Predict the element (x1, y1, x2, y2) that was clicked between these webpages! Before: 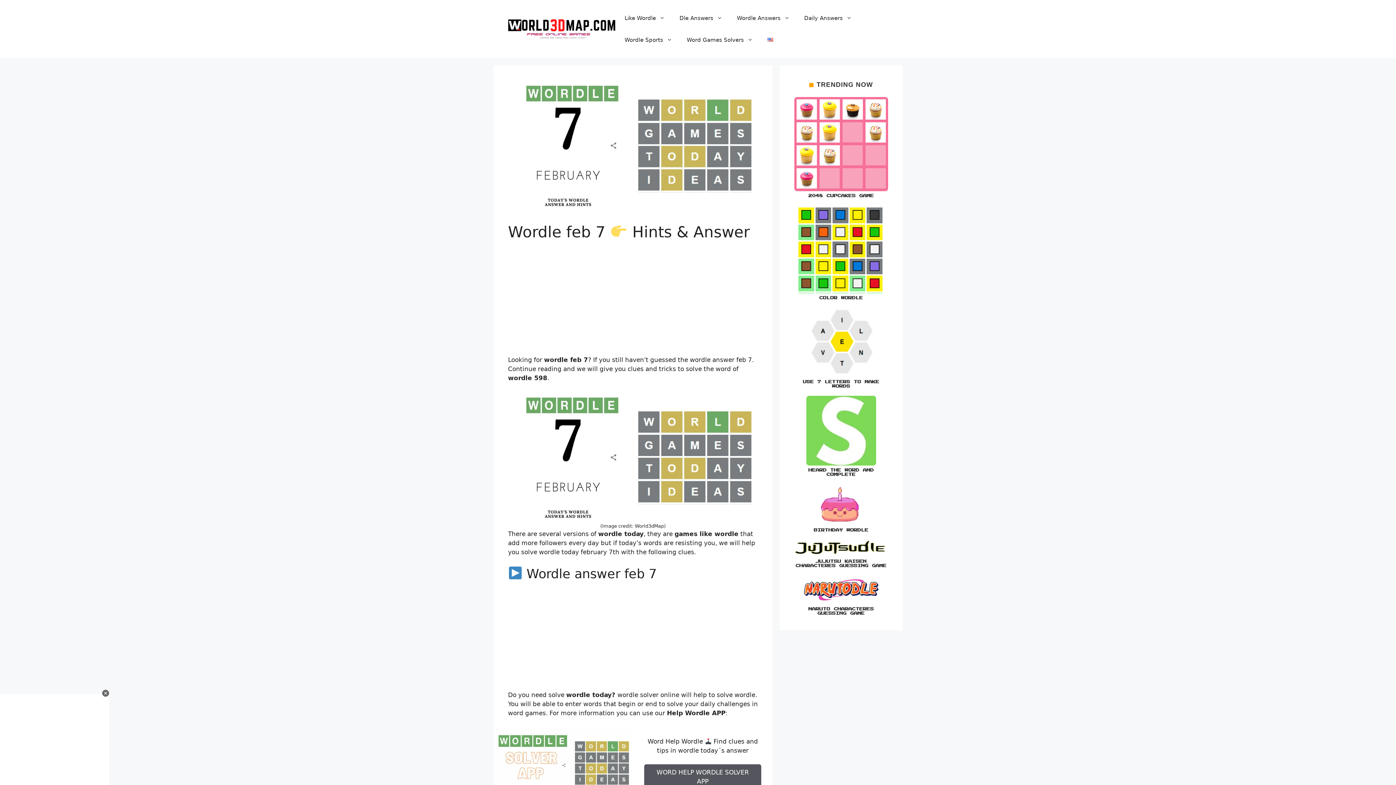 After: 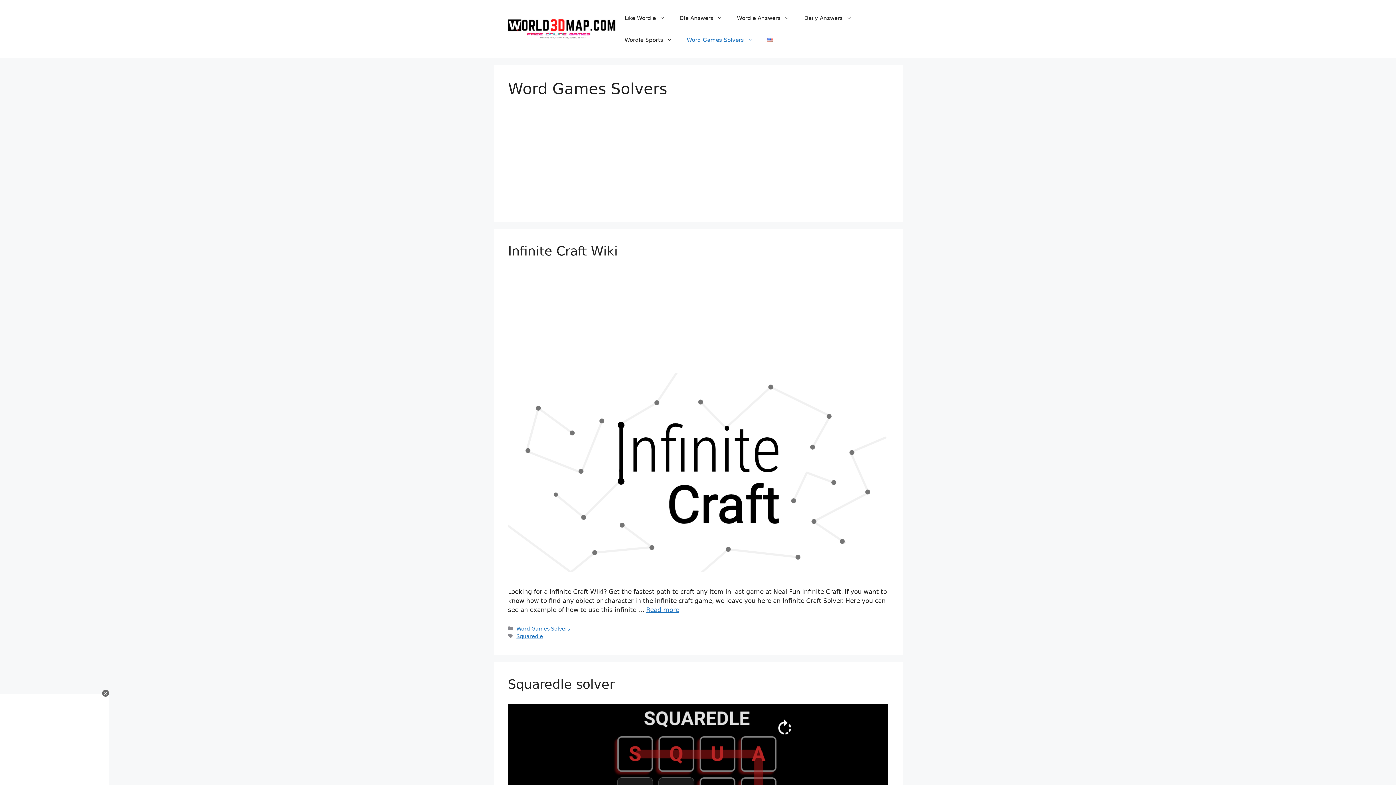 Action: bbox: (679, 29, 760, 50) label: Word Games Solvers